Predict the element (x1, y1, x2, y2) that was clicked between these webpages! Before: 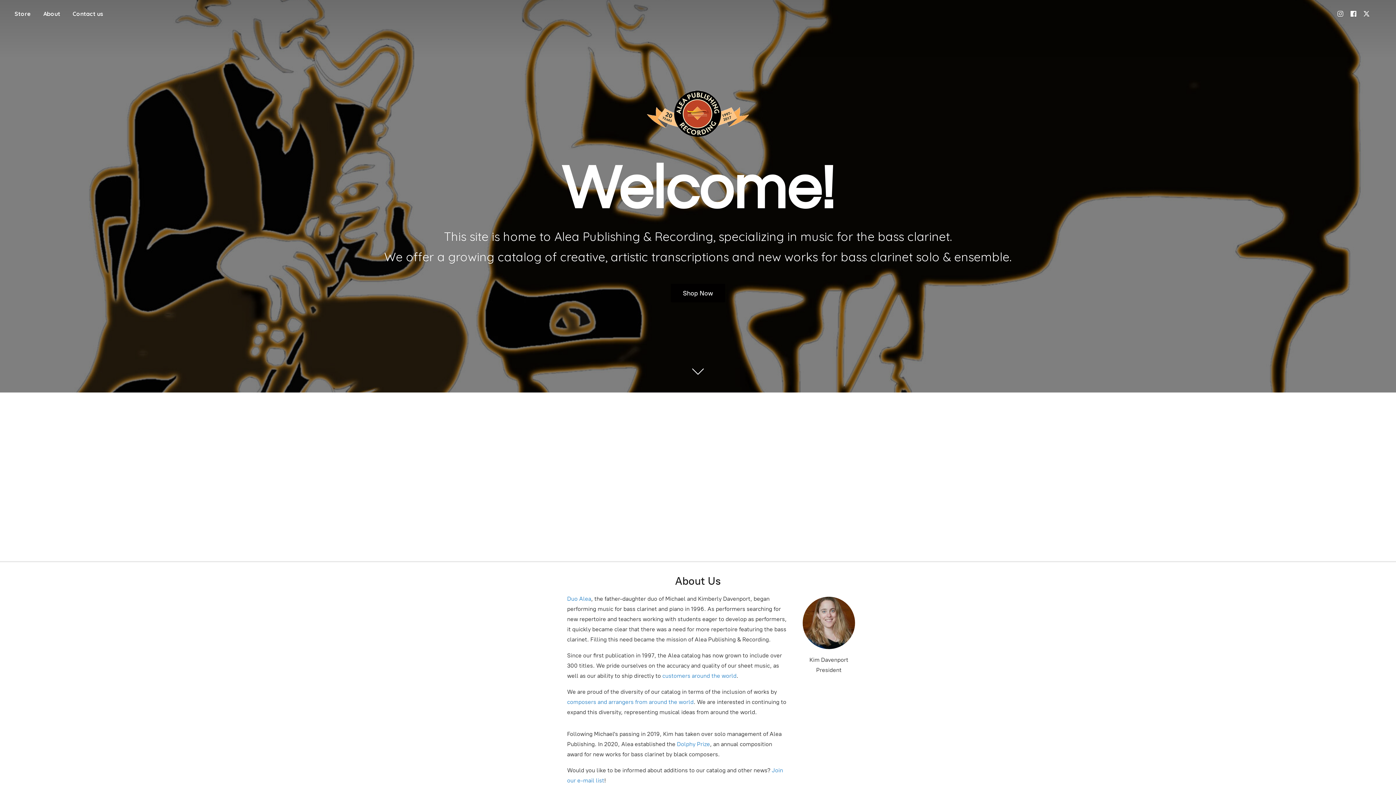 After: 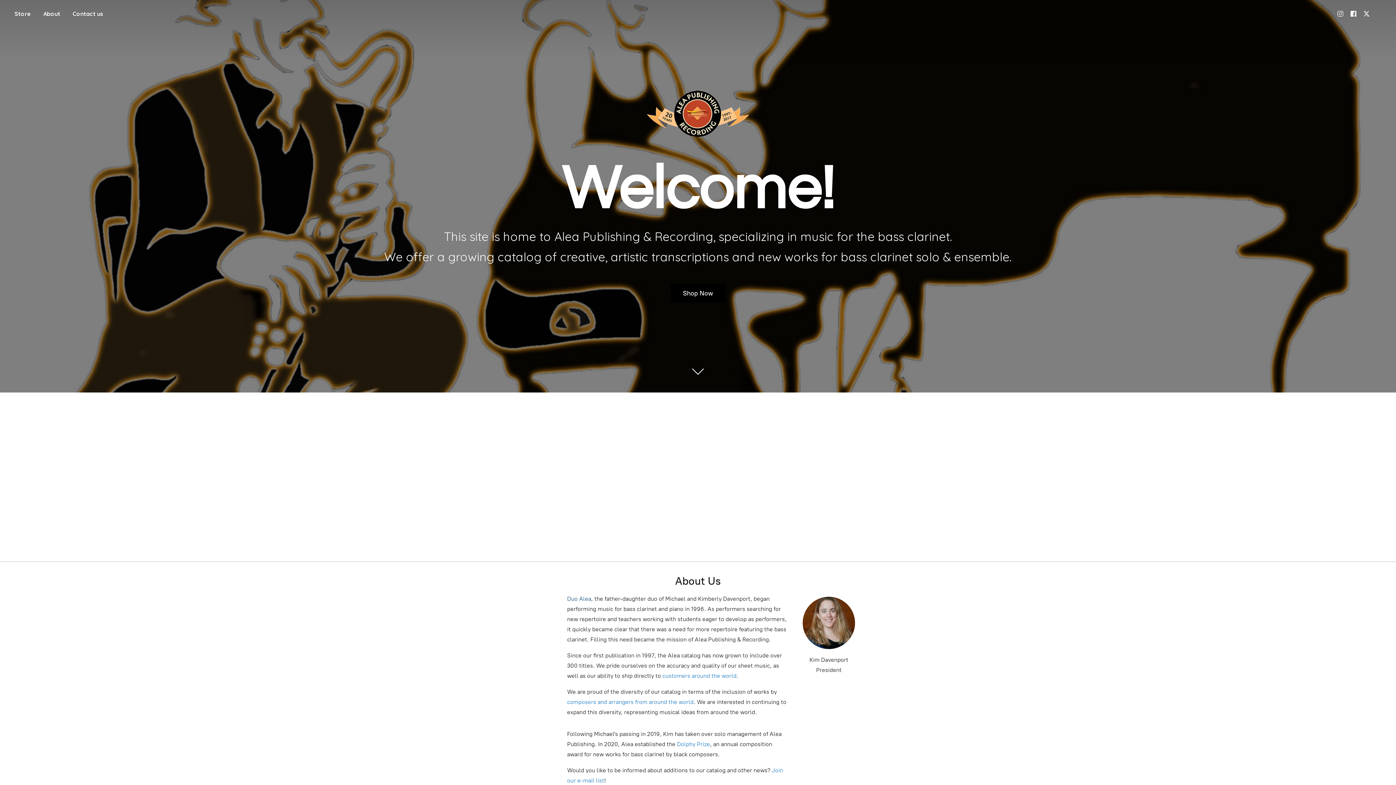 Action: bbox: (567, 595, 591, 602) label: Duo Alea